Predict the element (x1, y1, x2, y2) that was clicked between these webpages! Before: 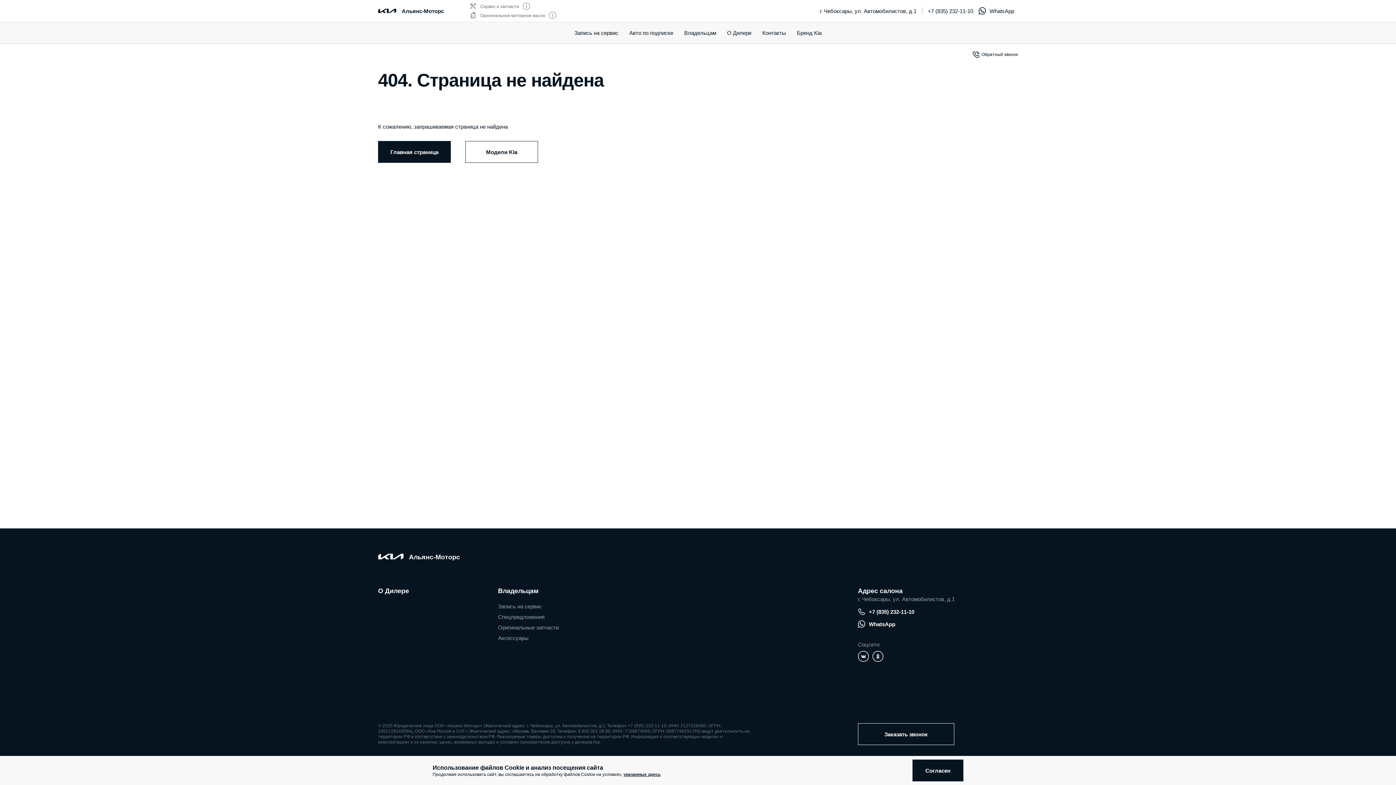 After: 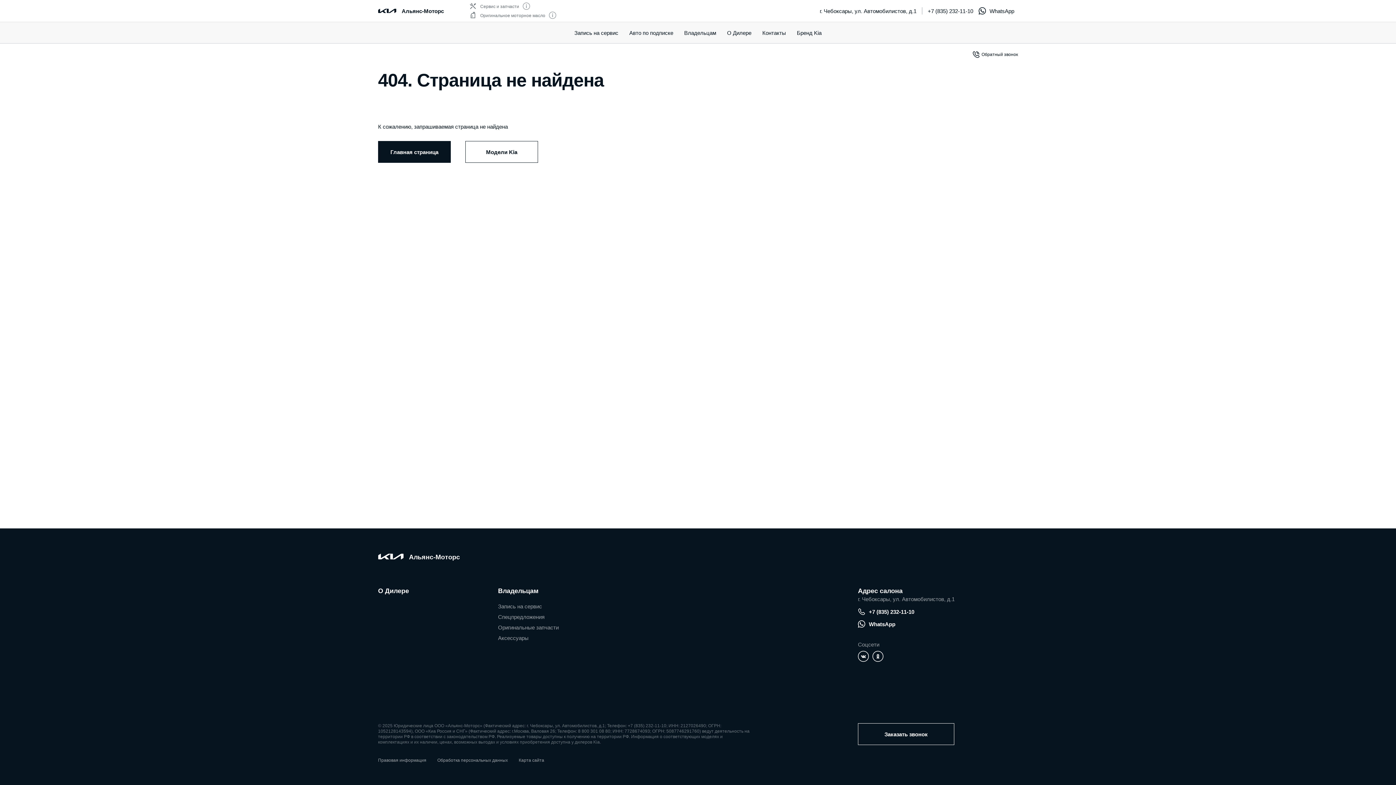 Action: bbox: (912, 760, 963, 781) label: Согласен